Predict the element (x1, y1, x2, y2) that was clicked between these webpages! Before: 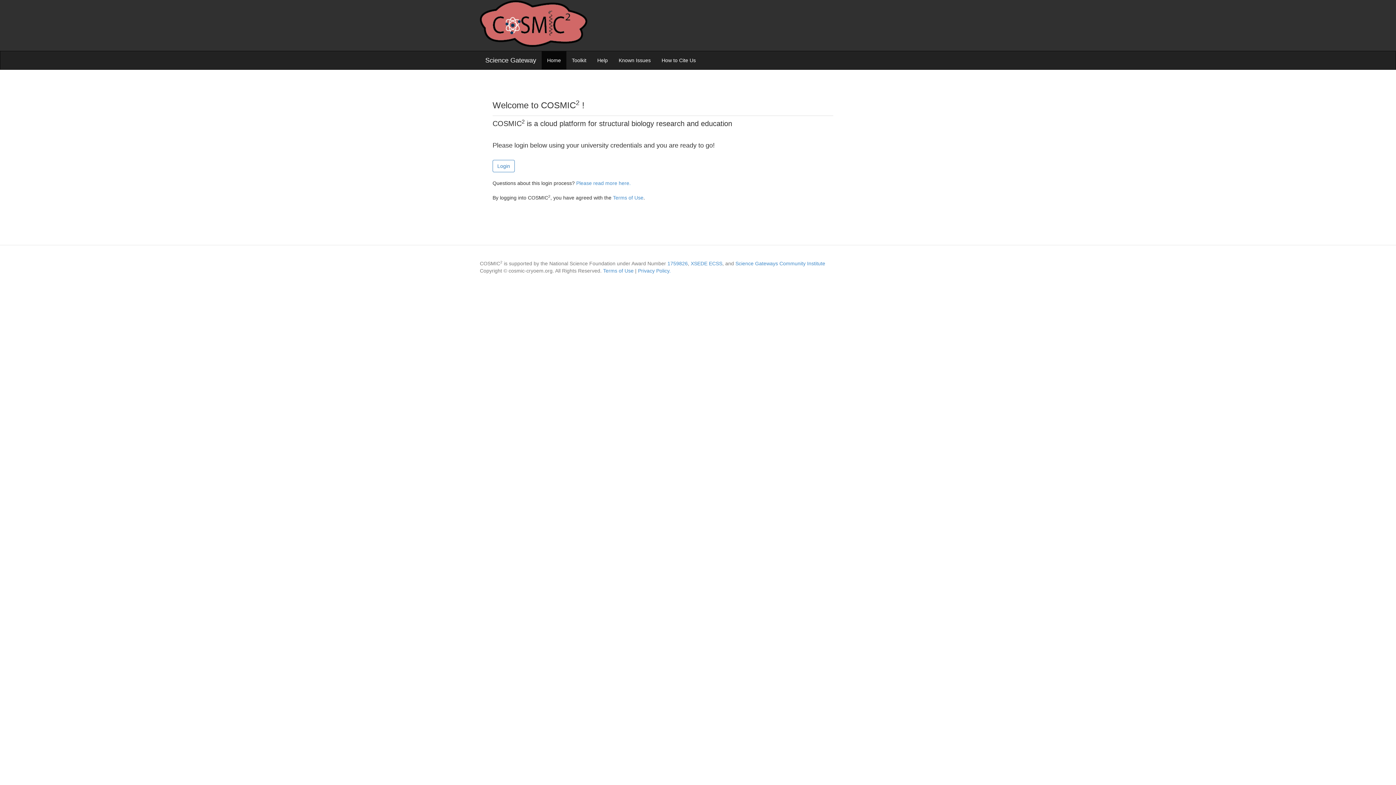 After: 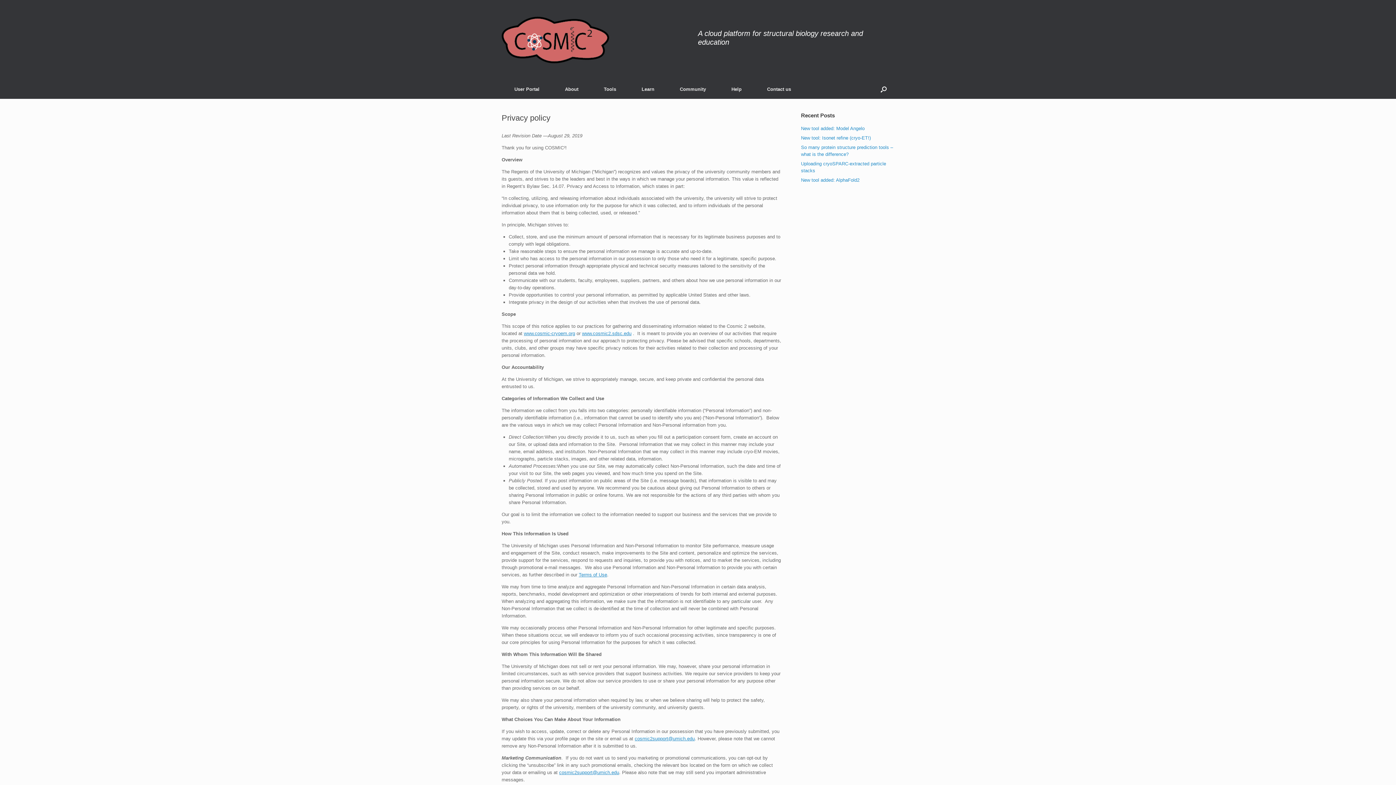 Action: bbox: (638, 267, 670, 274) label: Privacy Policy.